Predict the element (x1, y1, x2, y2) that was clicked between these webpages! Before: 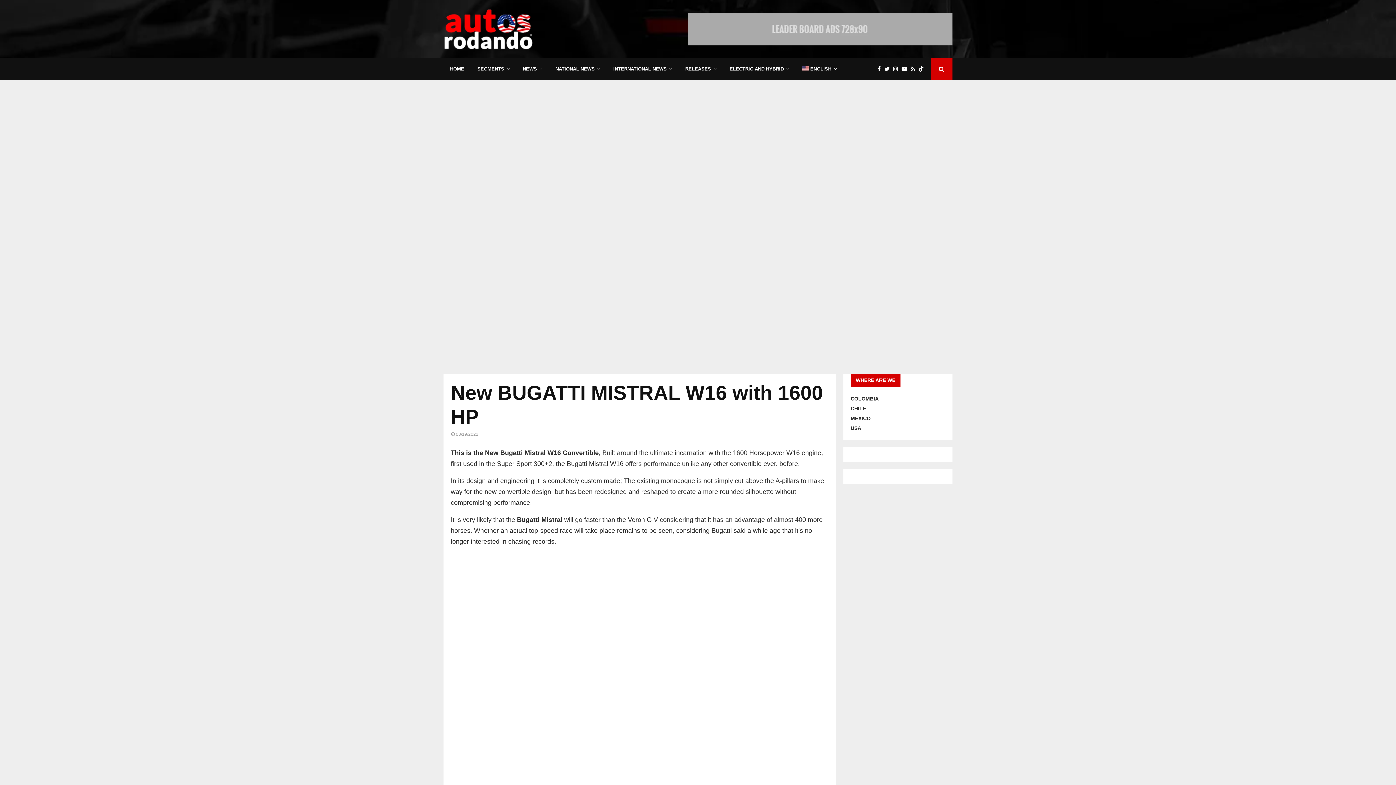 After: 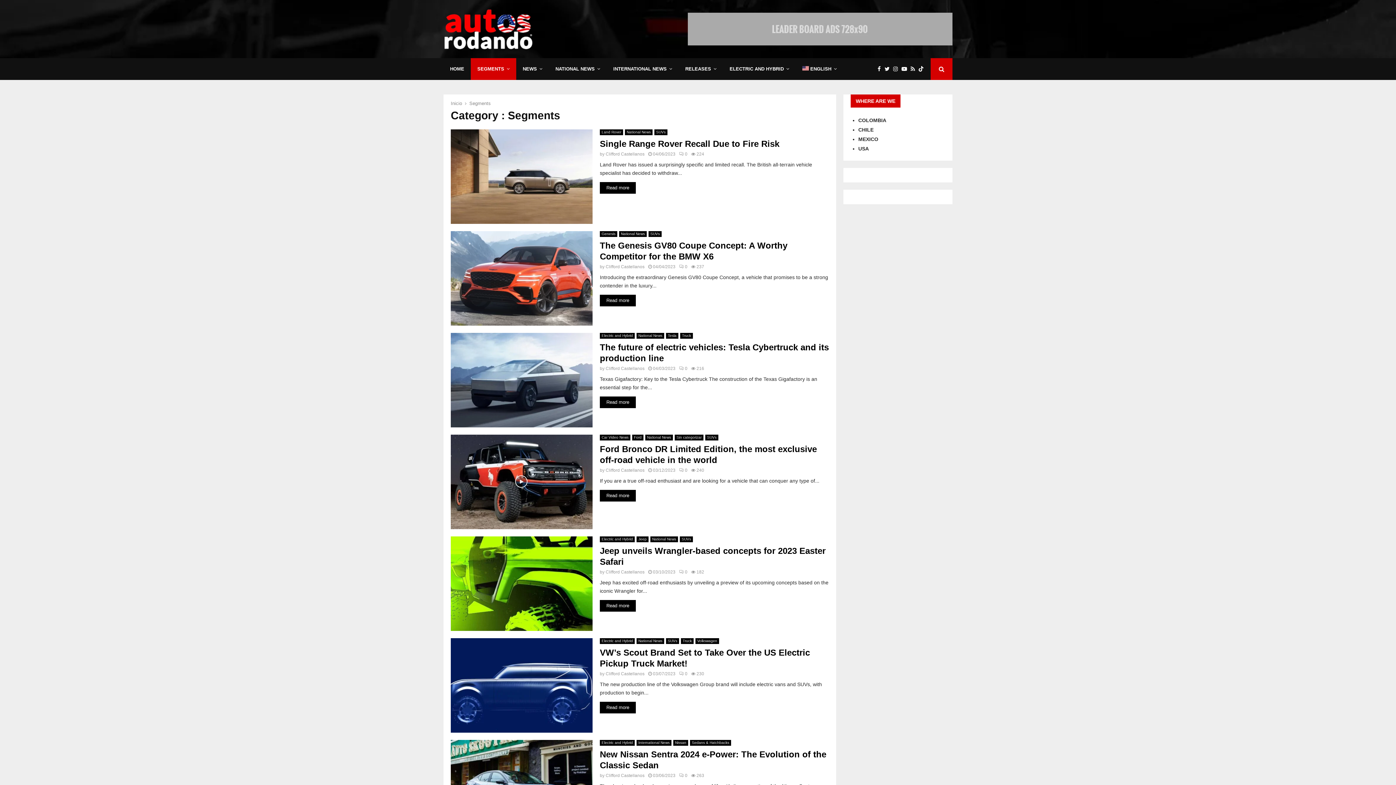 Action: bbox: (470, 58, 516, 80) label: SEGMENTS